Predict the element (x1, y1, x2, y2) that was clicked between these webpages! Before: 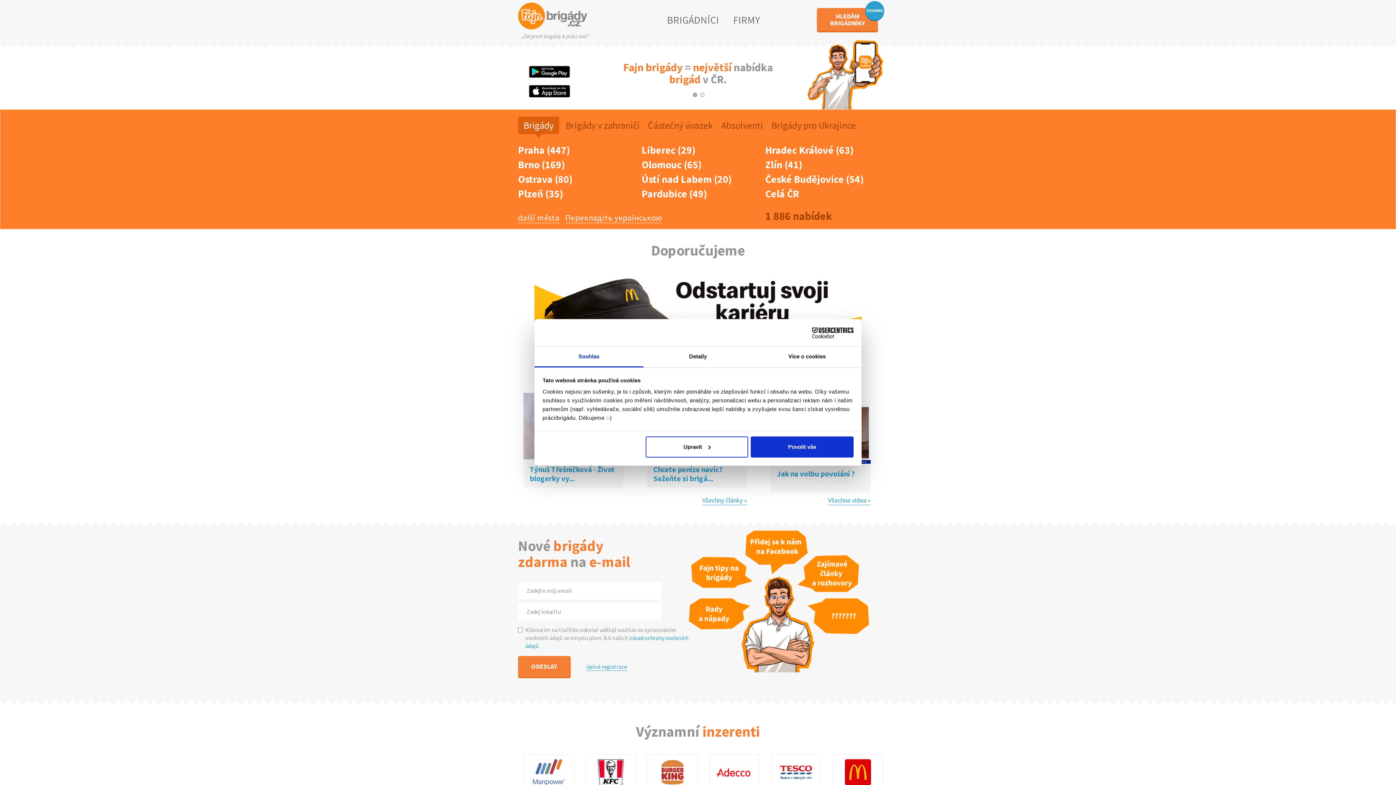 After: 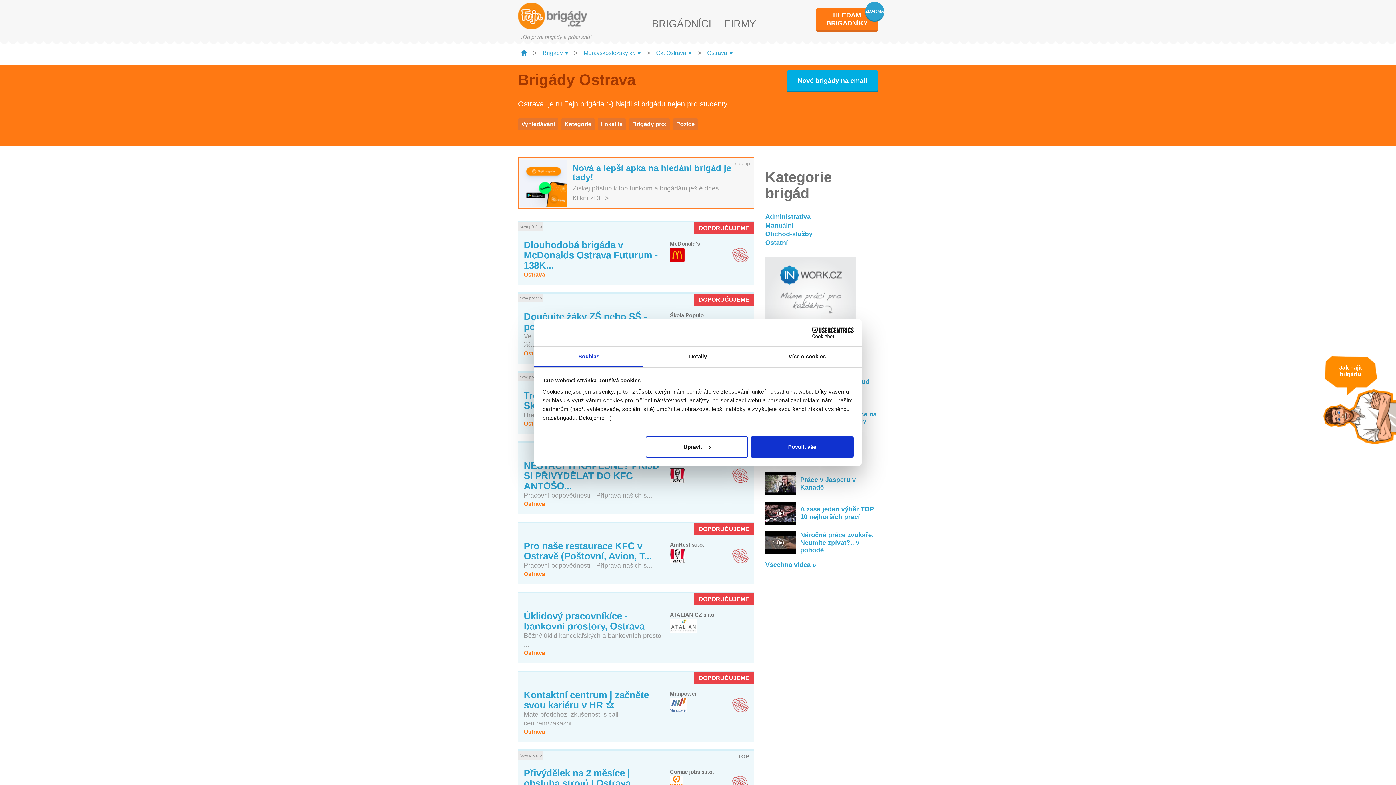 Action: bbox: (518, 172, 627, 186) label: Ostrava (80)